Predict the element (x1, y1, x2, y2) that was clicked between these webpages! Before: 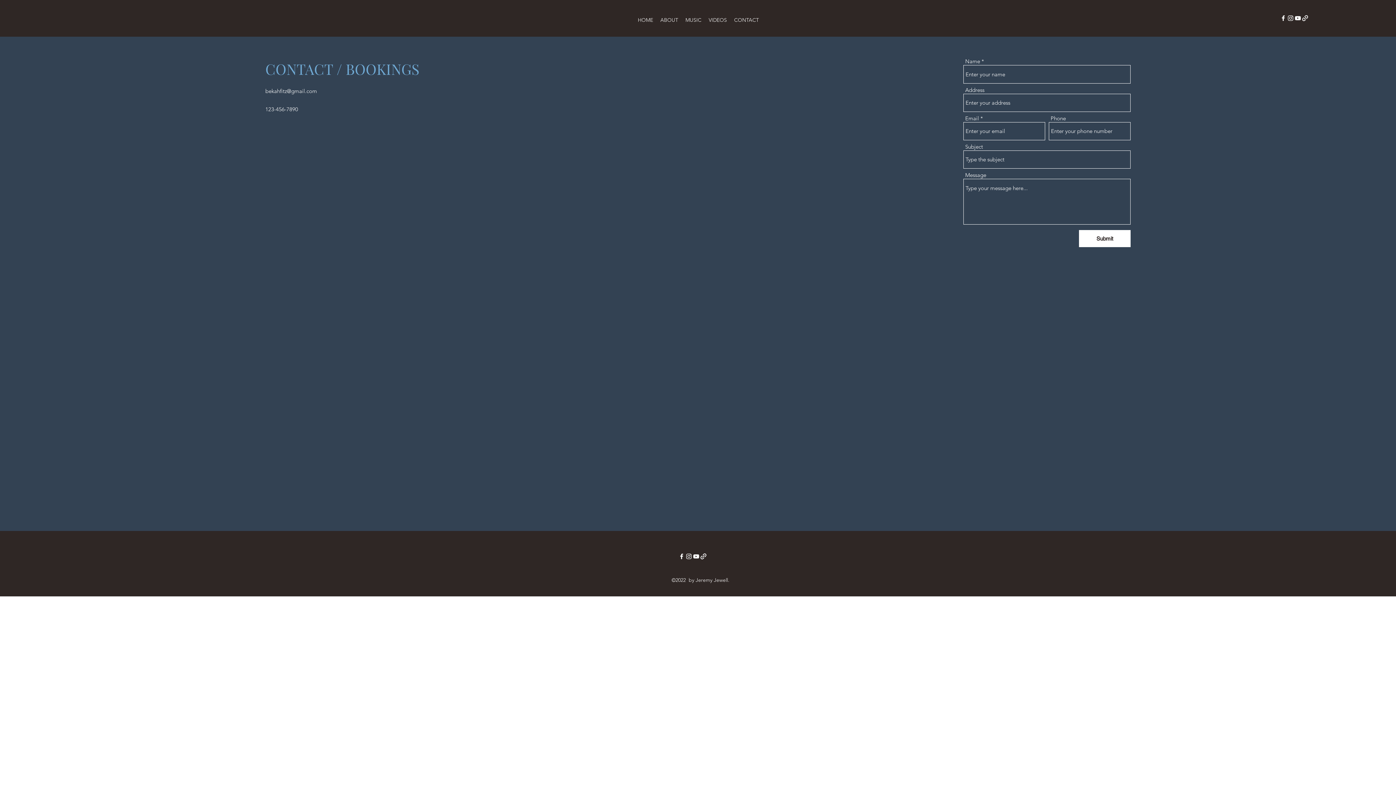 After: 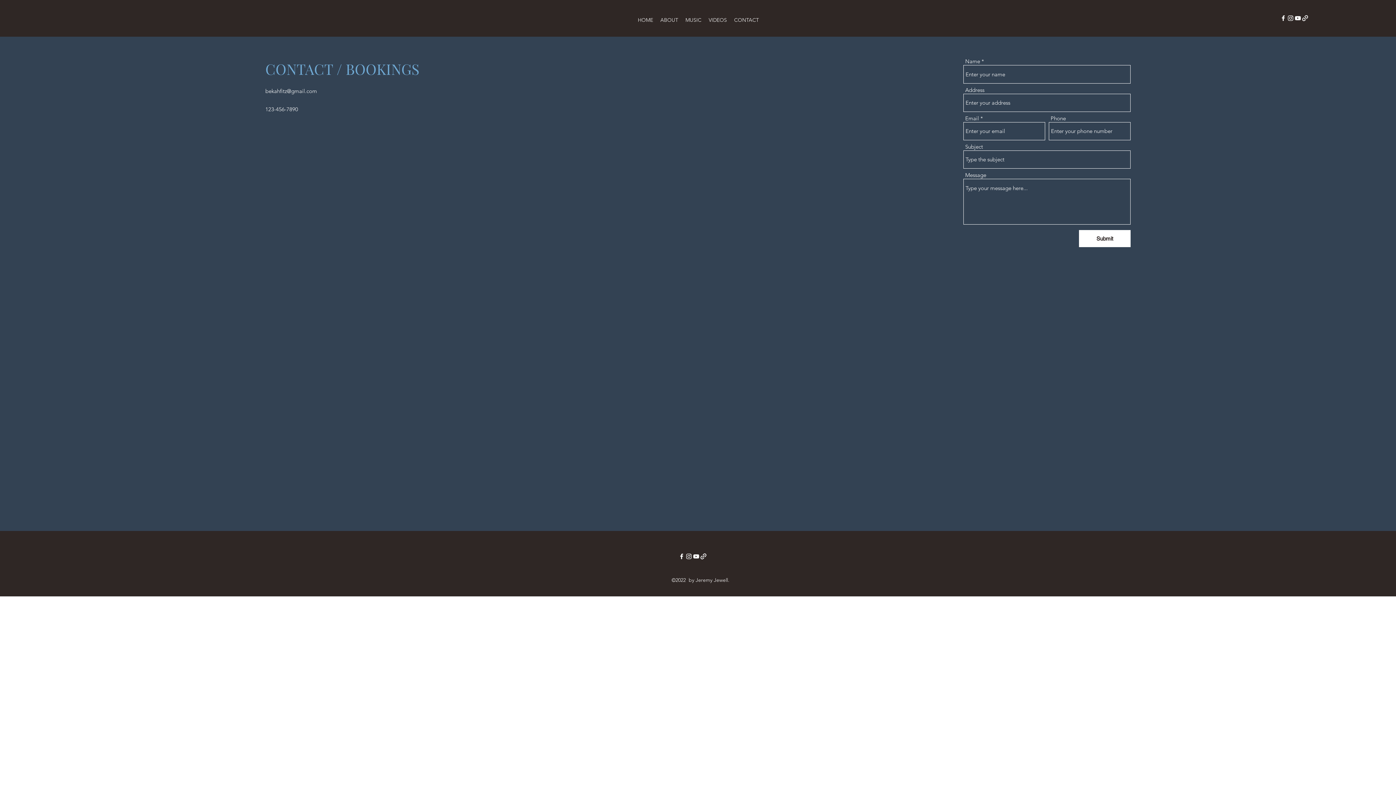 Action: label: Facebook bbox: (1280, 14, 1287, 21)